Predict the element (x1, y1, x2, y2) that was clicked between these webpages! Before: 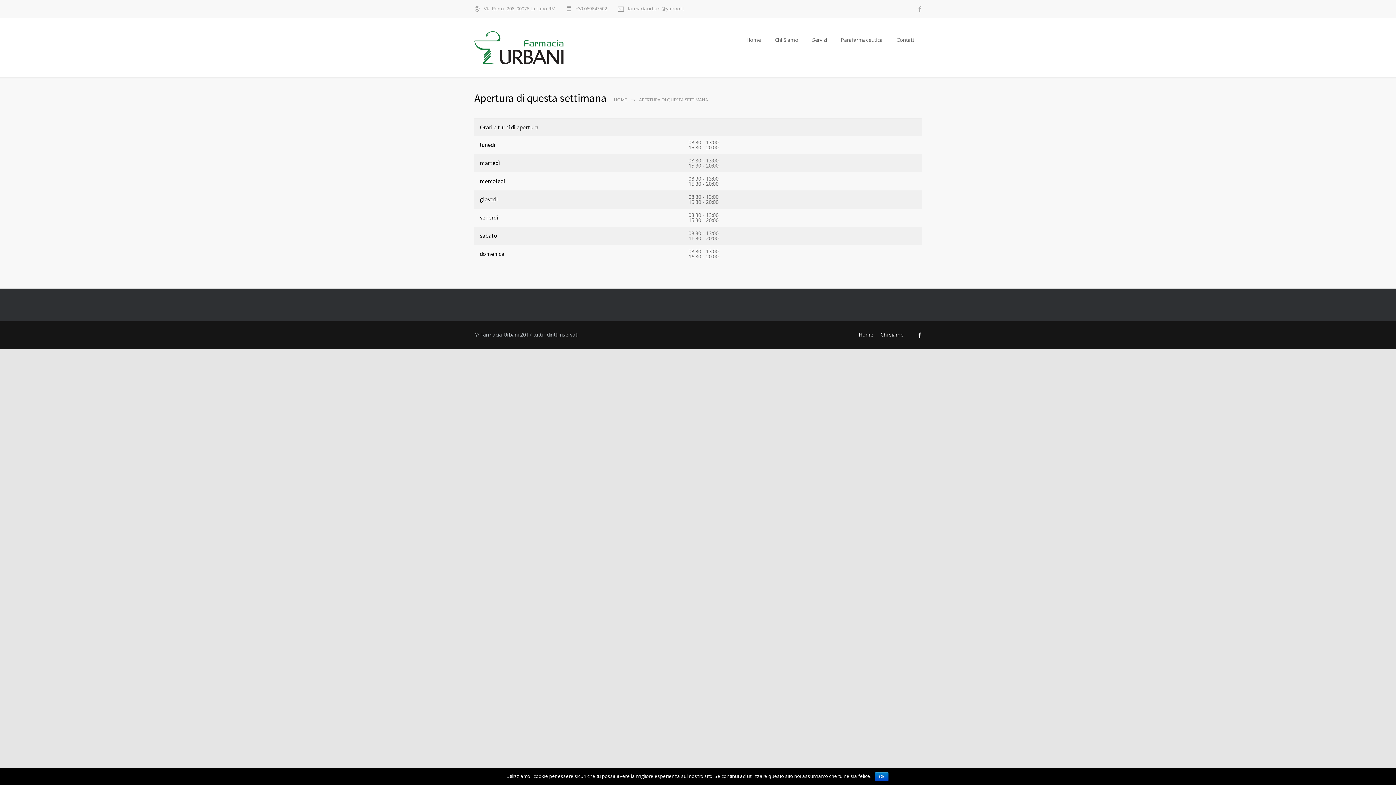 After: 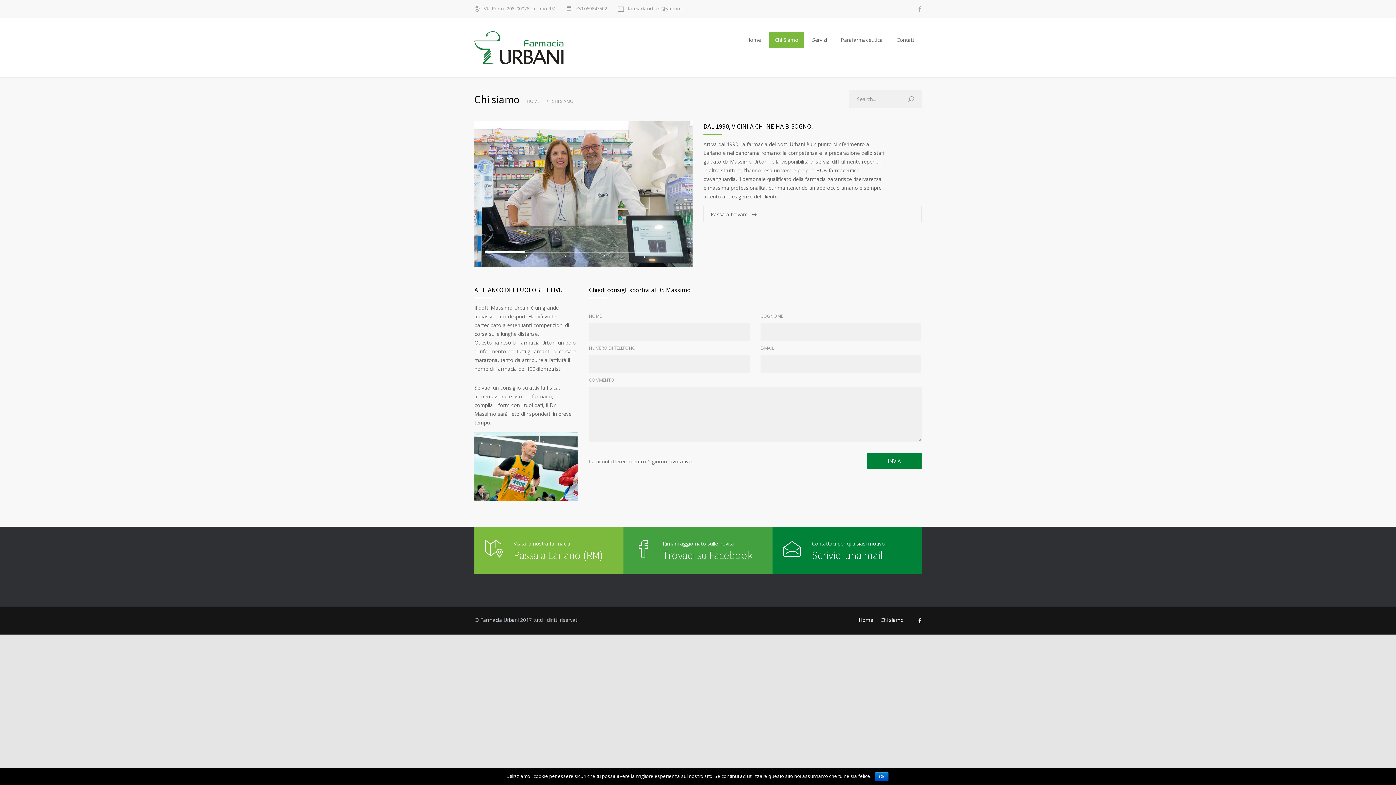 Action: bbox: (769, 31, 804, 48) label: Chi Siamo